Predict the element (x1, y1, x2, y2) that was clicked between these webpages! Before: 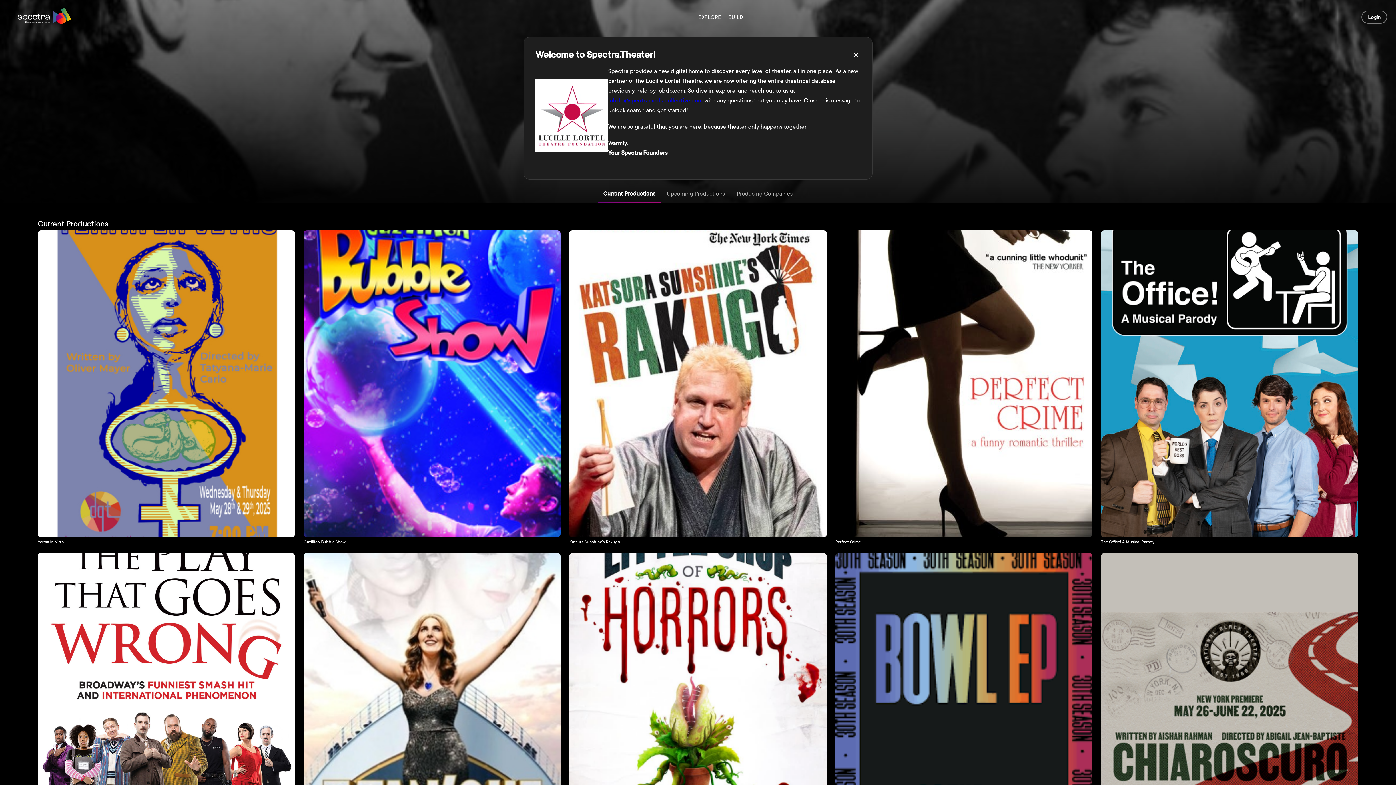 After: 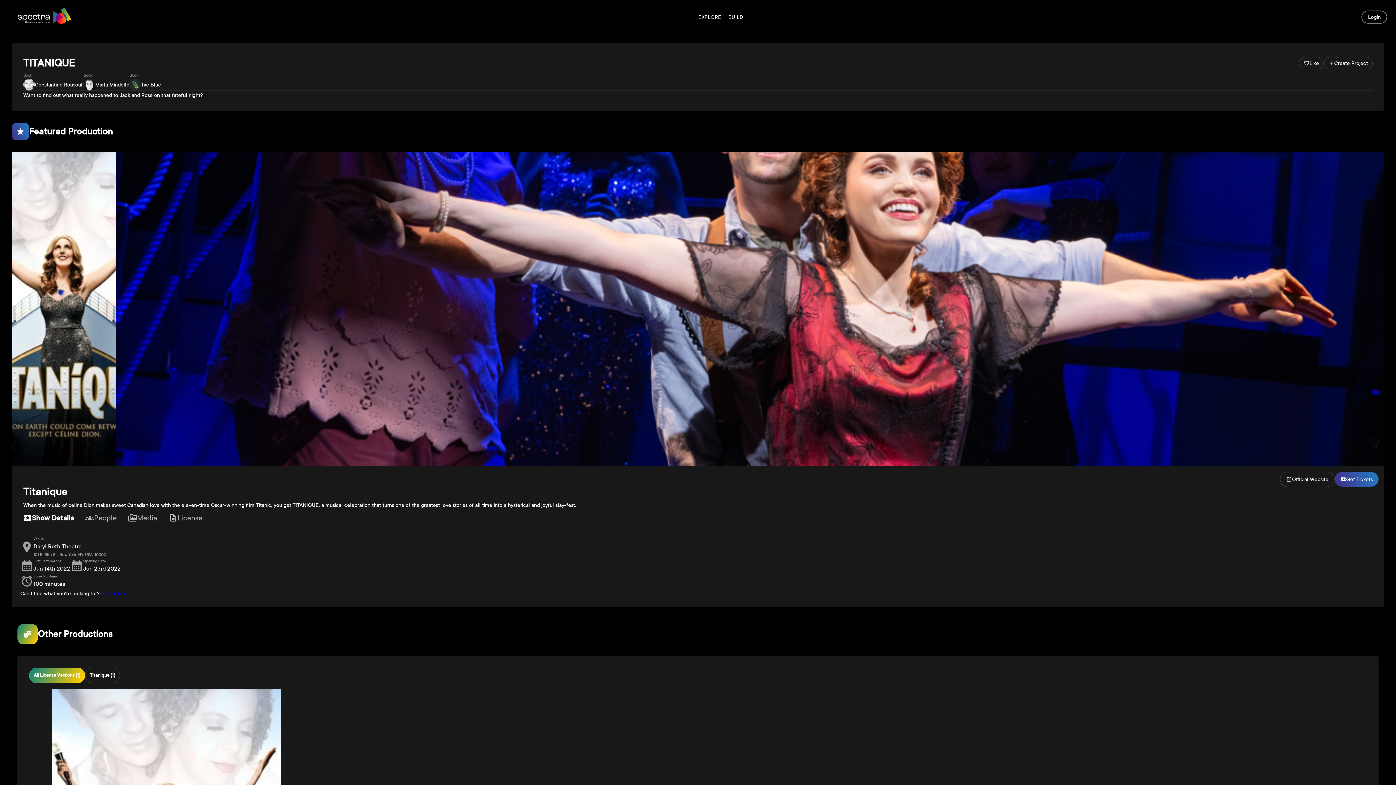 Action: bbox: (303, 553, 560, 868) label: Titanique